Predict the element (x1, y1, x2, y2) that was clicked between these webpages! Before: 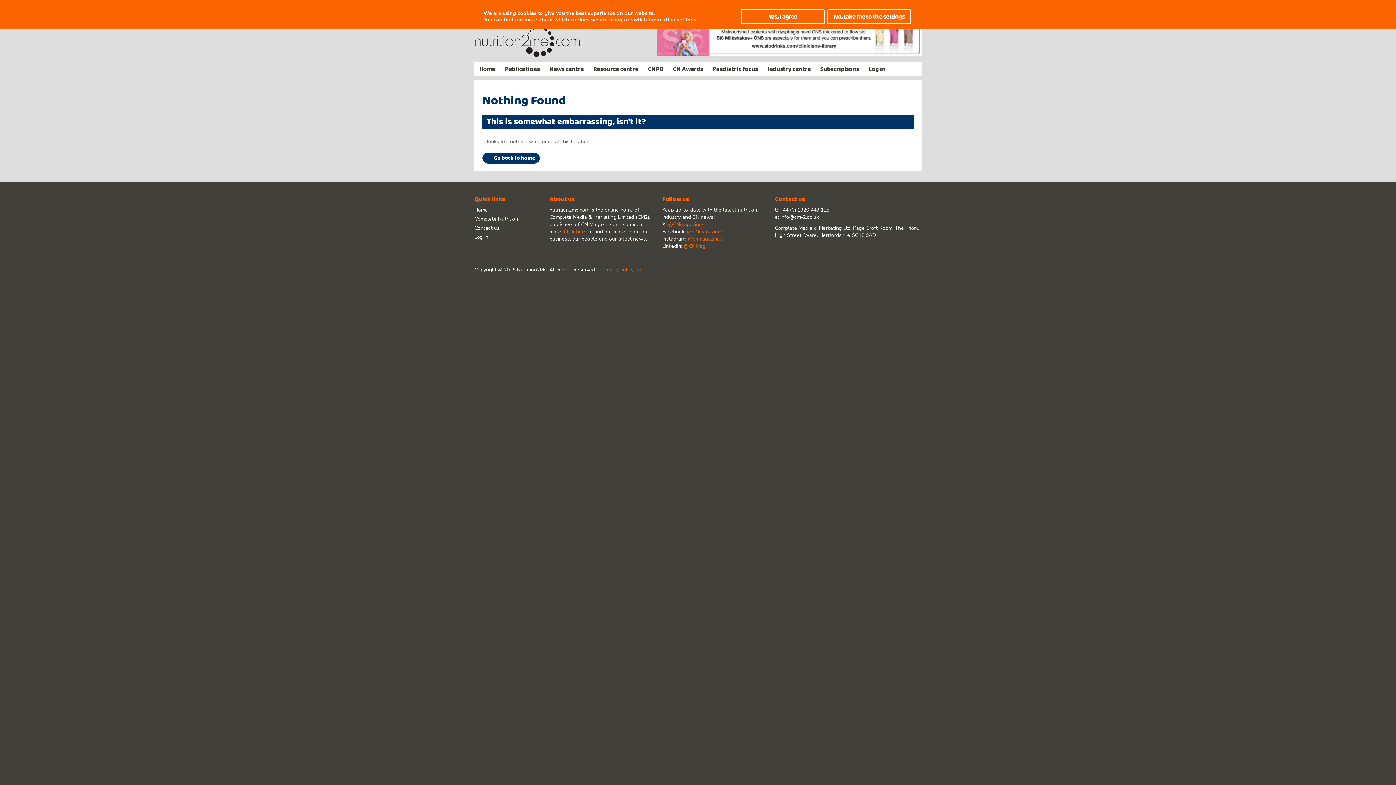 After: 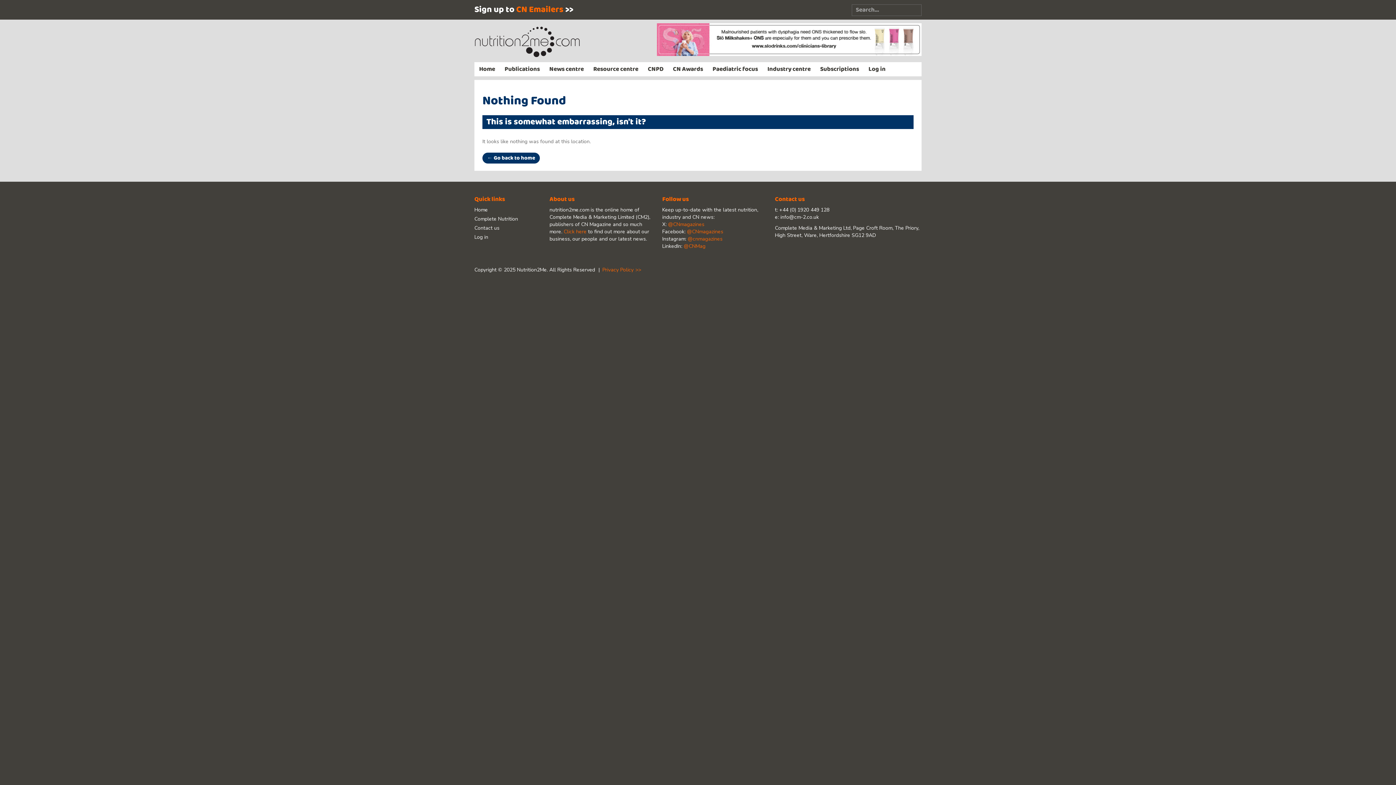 Action: bbox: (741, 9, 824, 24) label: Yes, I agree